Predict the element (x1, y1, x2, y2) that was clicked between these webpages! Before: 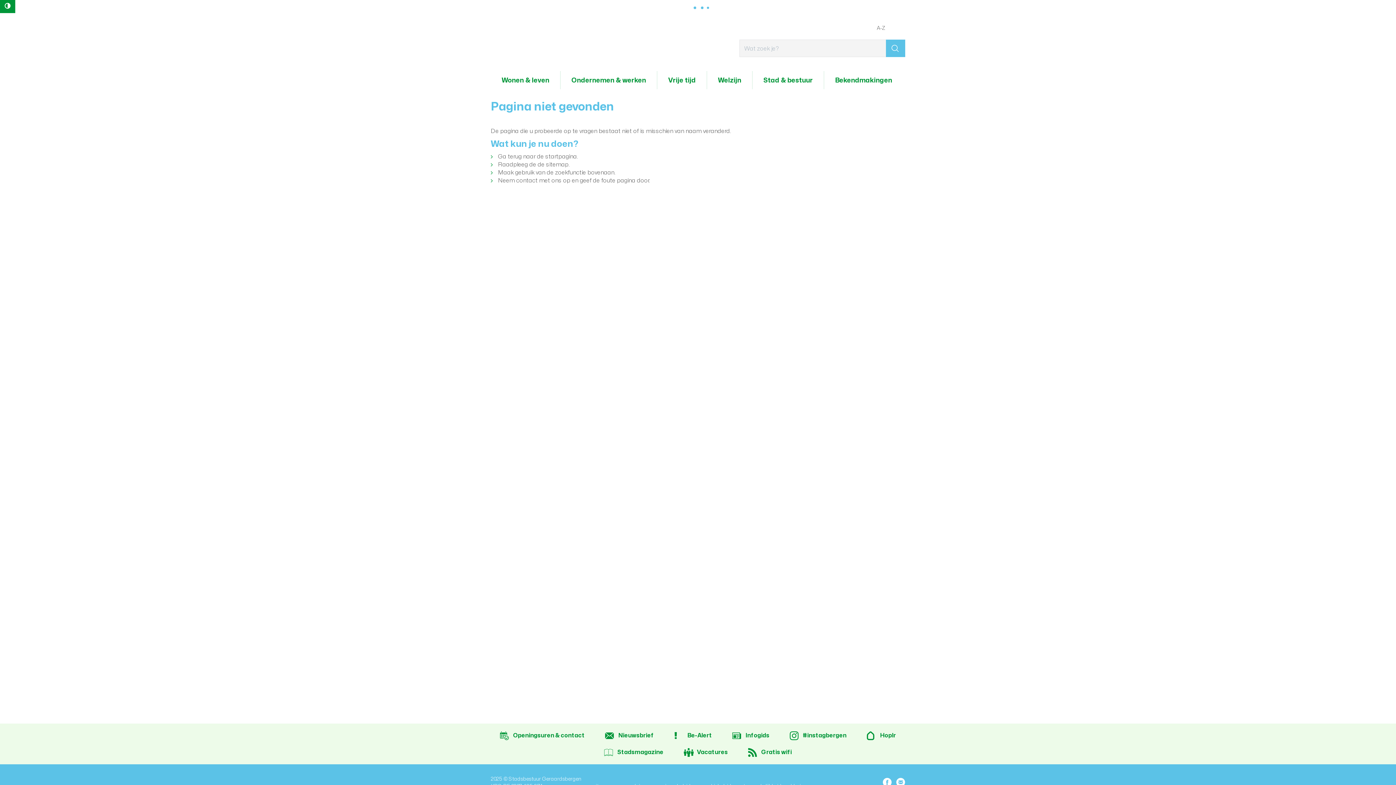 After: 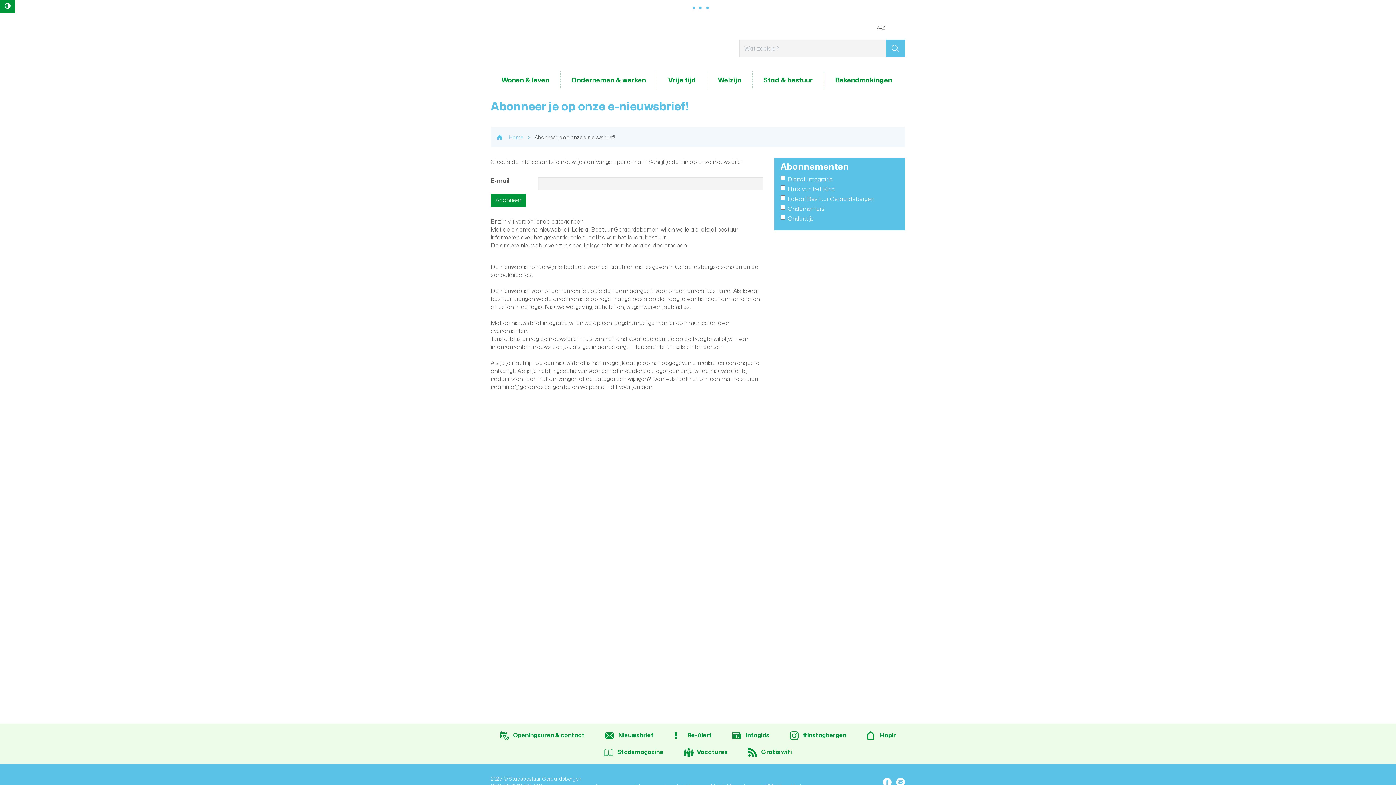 Action: label: Nieuwsbrief bbox: (600, 729, 658, 742)